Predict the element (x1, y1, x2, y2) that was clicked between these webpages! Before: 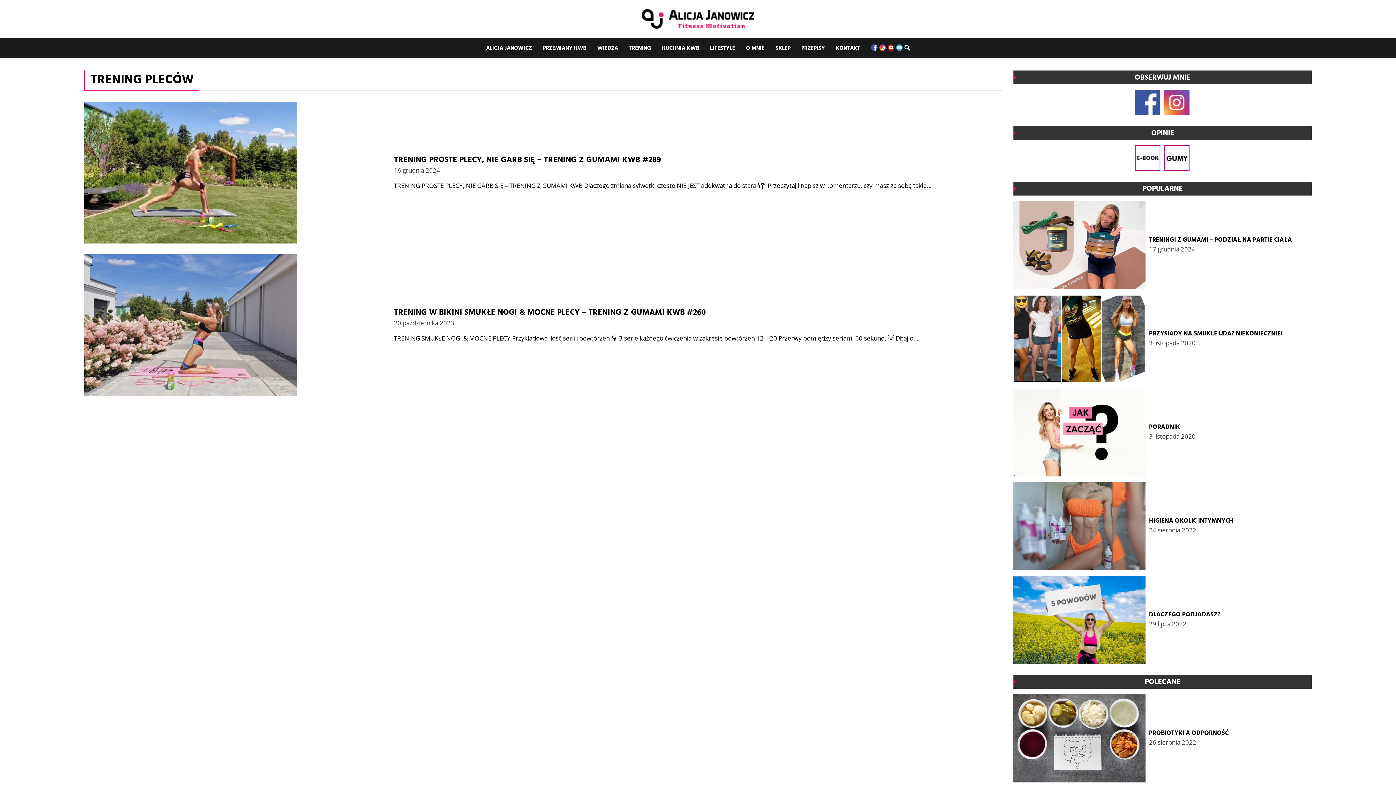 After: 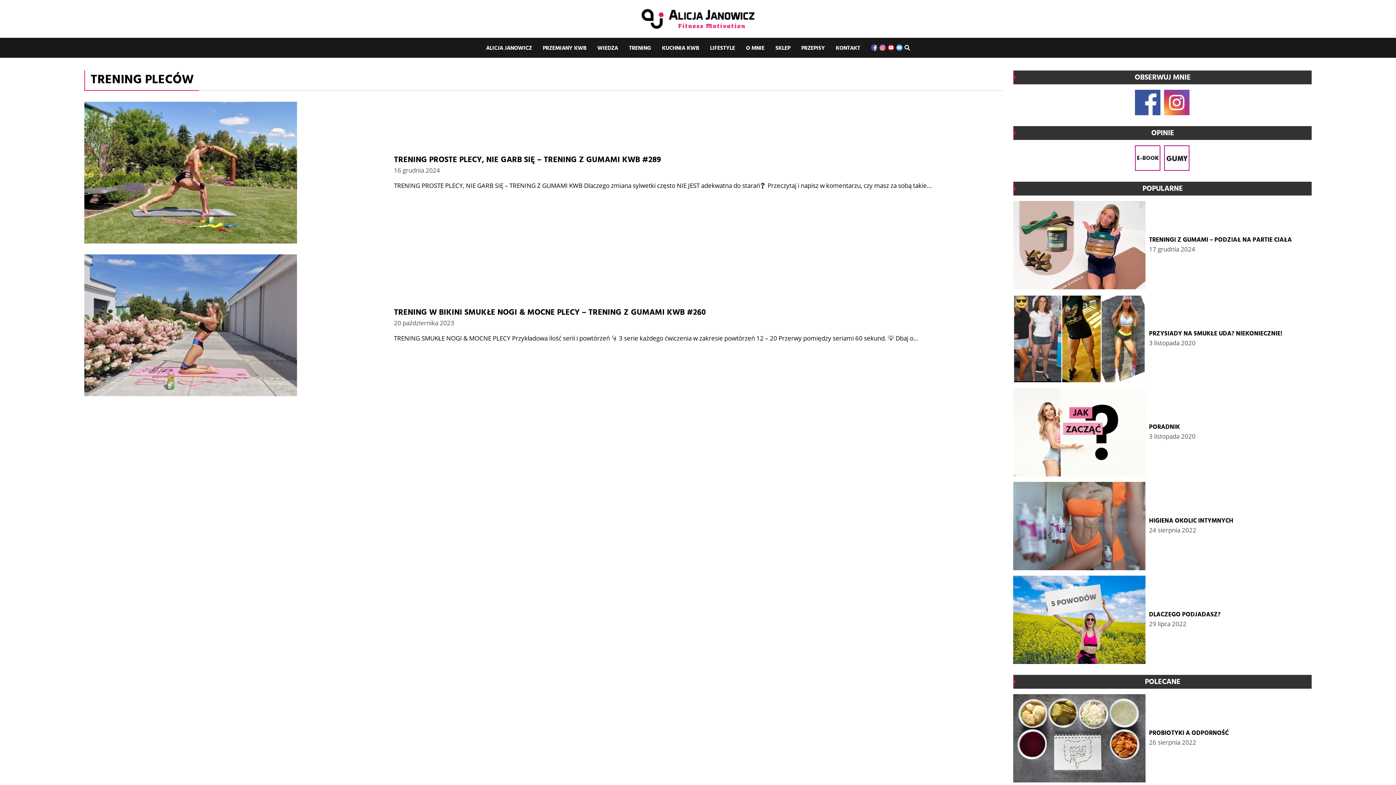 Action: bbox: (1162, 143, 1191, 172)